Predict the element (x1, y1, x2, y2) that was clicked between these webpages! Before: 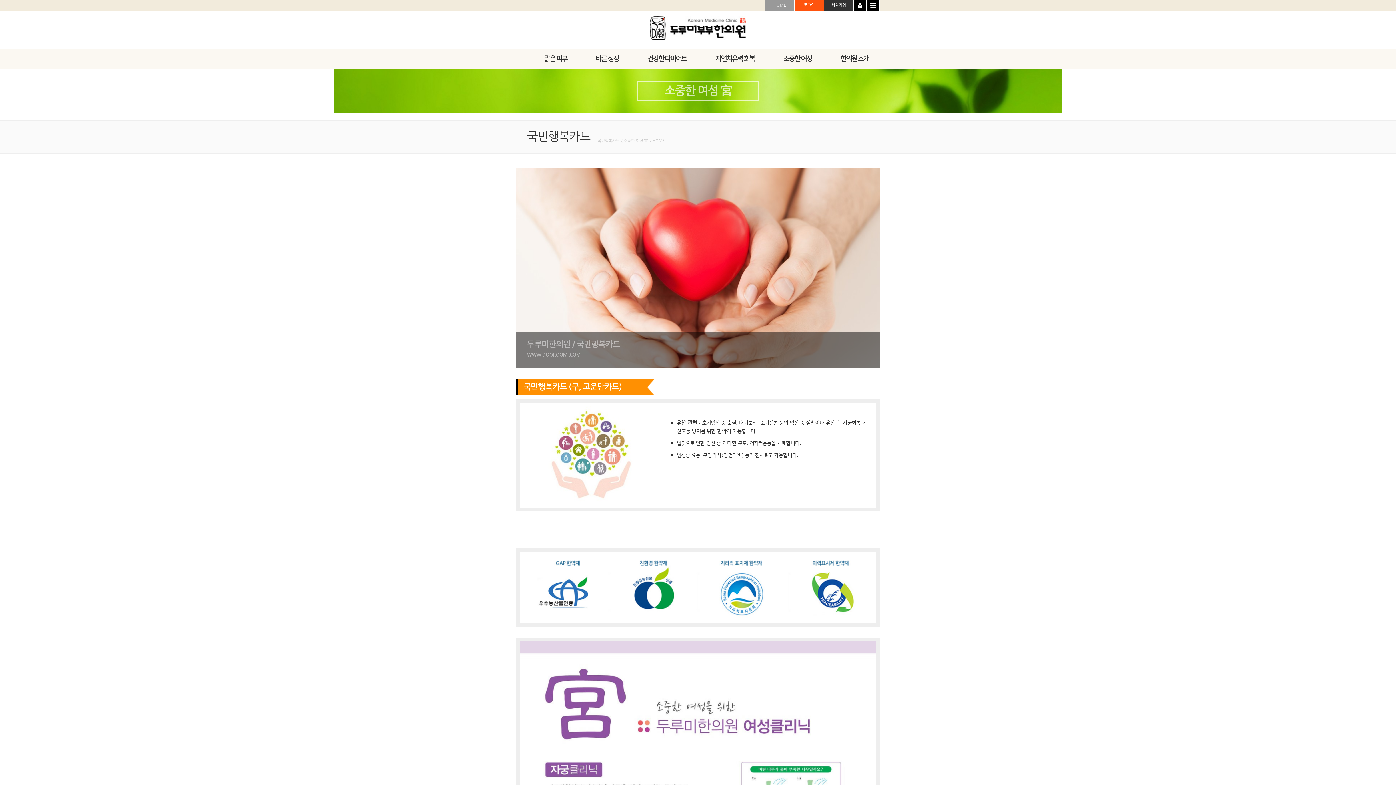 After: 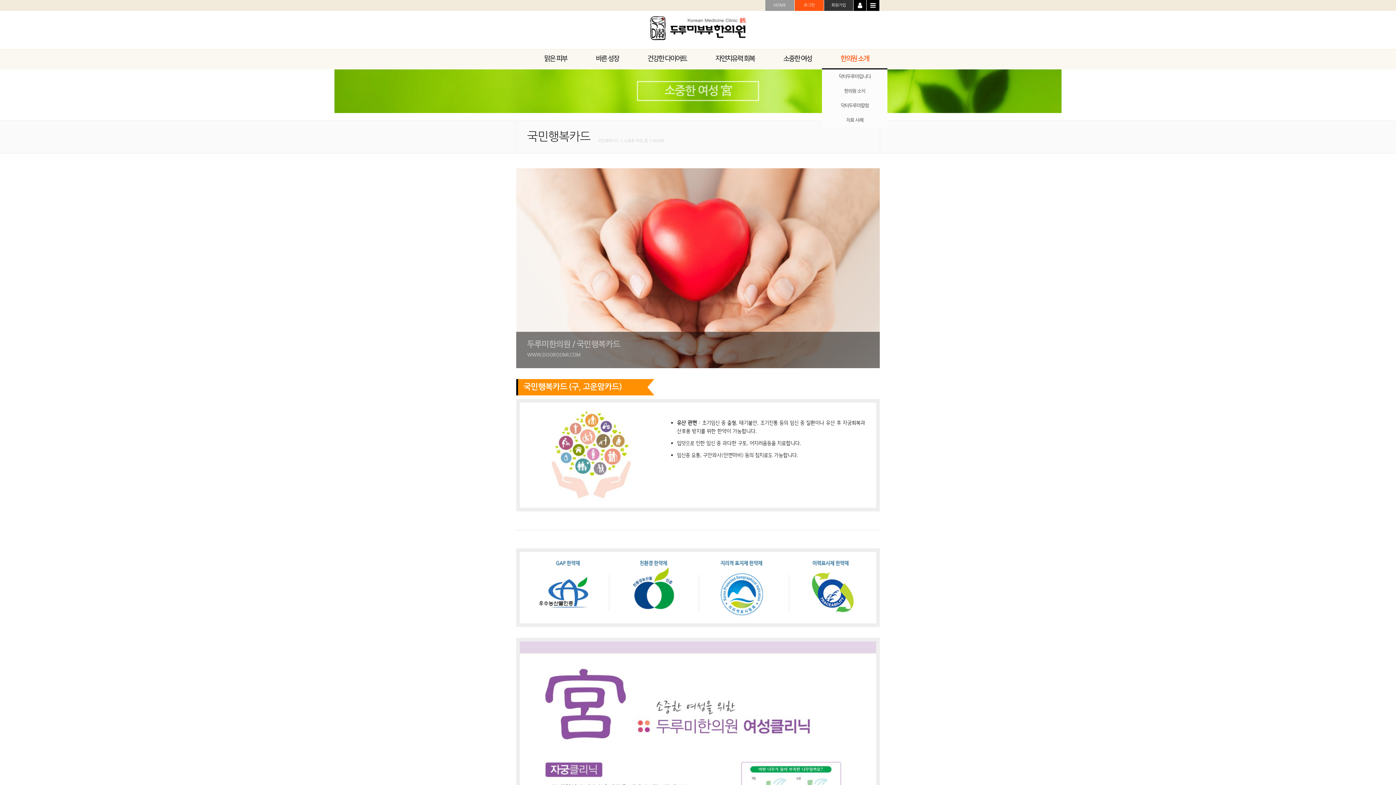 Action: label: 한의원 소개 bbox: (829, 51, 880, 66)